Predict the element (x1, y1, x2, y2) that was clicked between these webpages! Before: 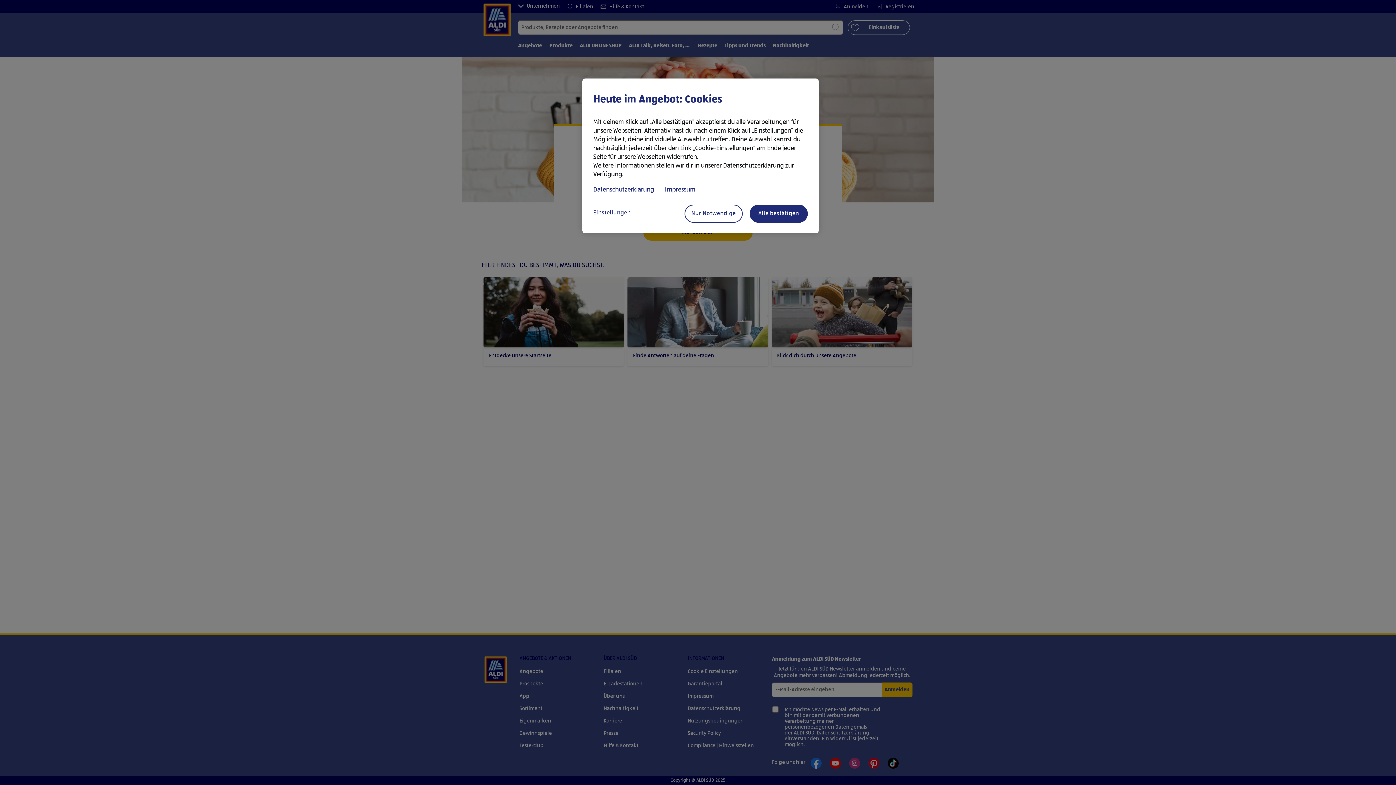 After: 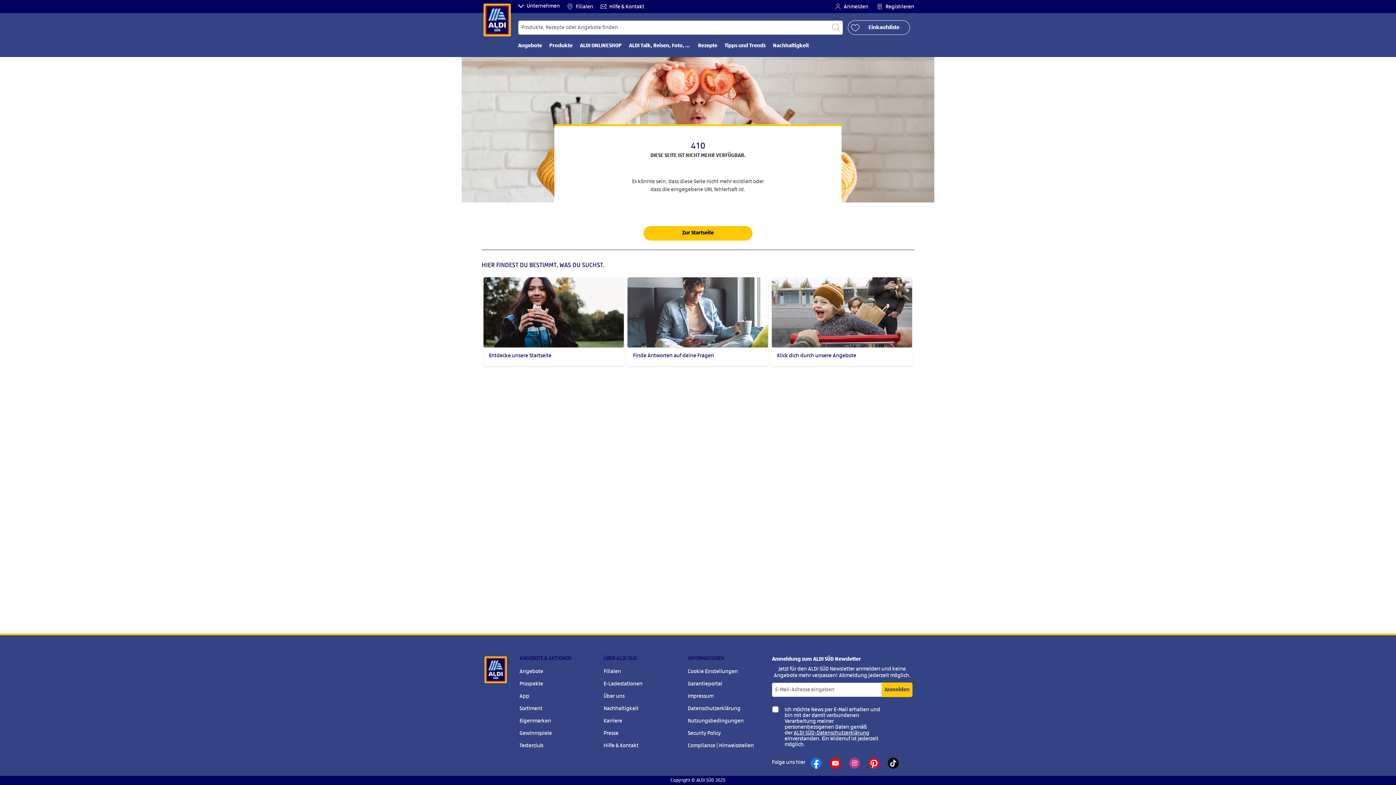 Action: label: Nur Notwendige bbox: (684, 204, 742, 222)